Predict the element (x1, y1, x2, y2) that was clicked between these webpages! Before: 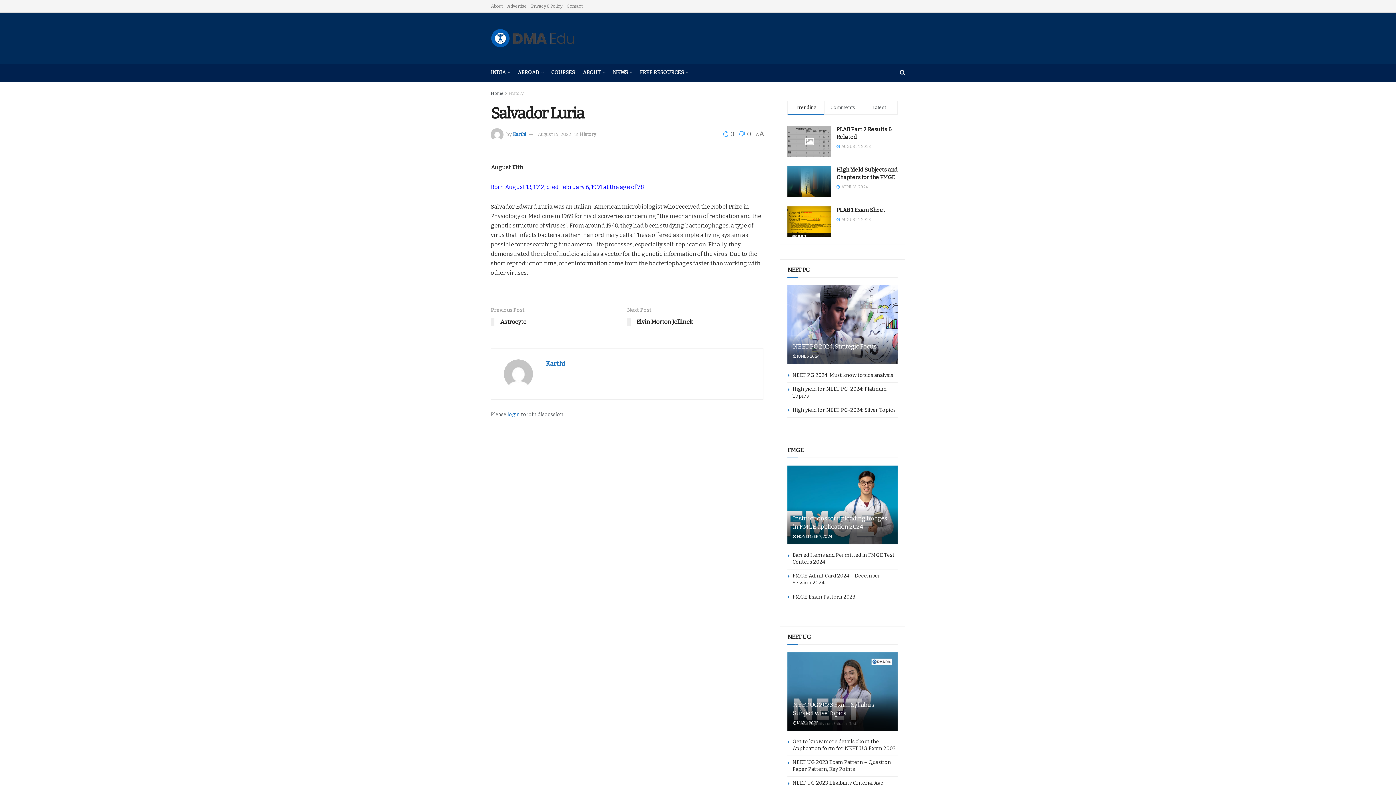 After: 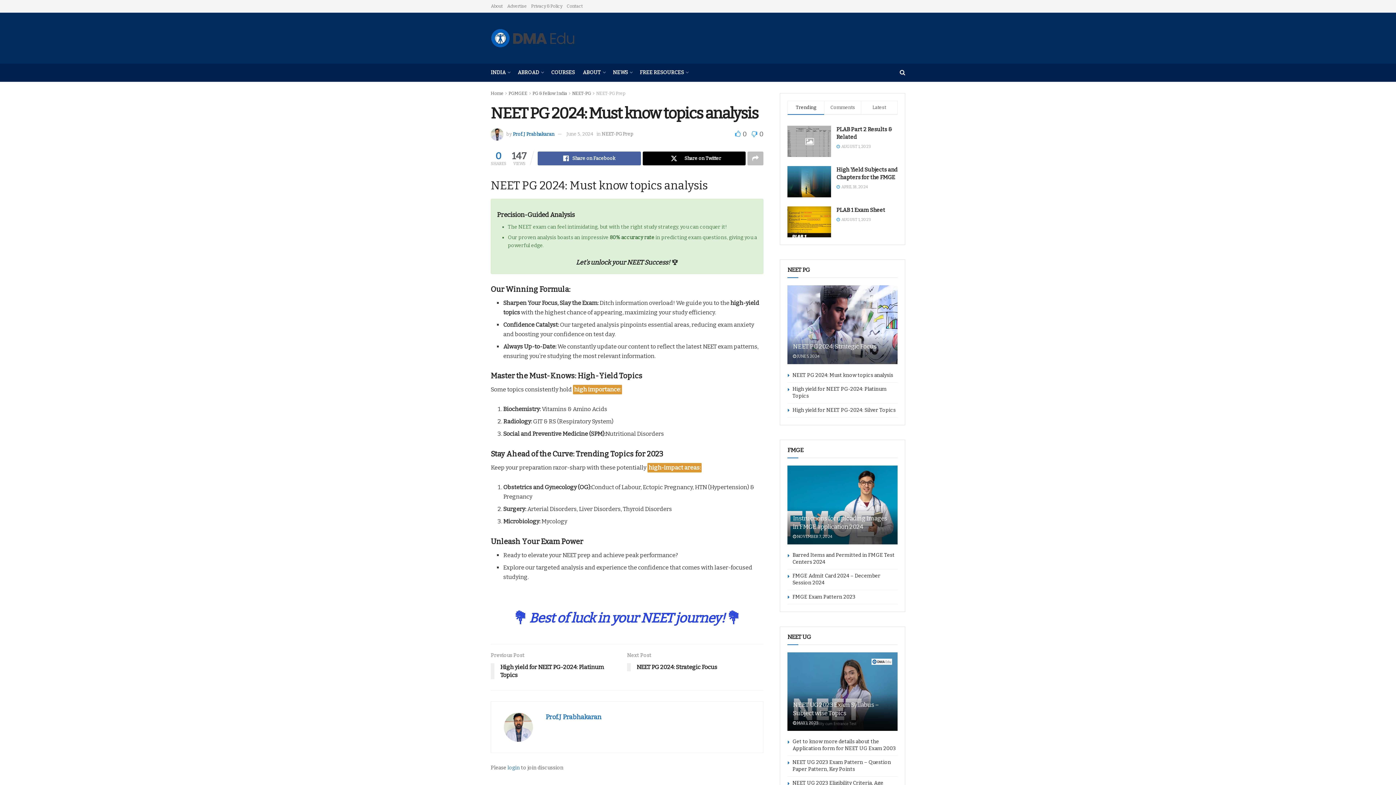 Action: bbox: (792, 372, 893, 378) label: NEET PG 2024: Must know topics analysis